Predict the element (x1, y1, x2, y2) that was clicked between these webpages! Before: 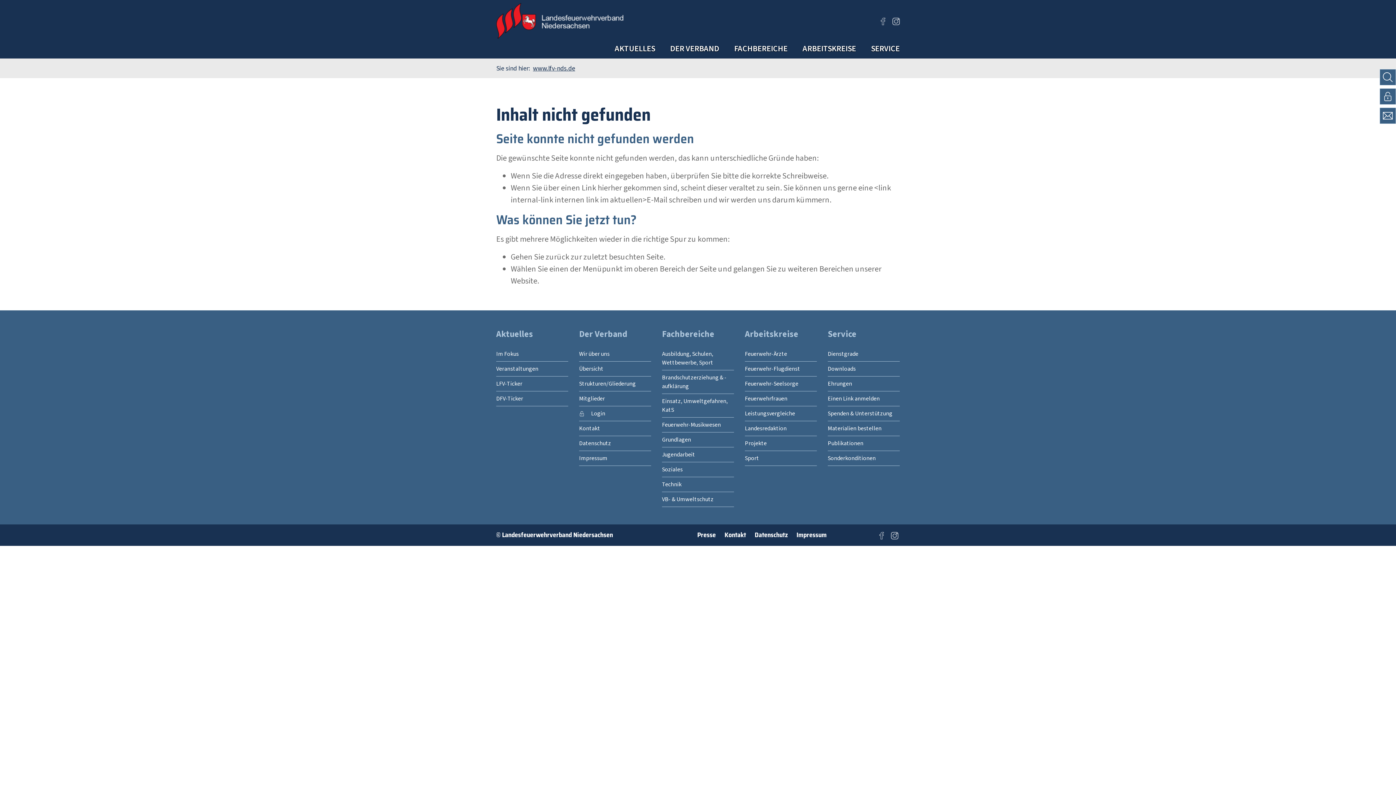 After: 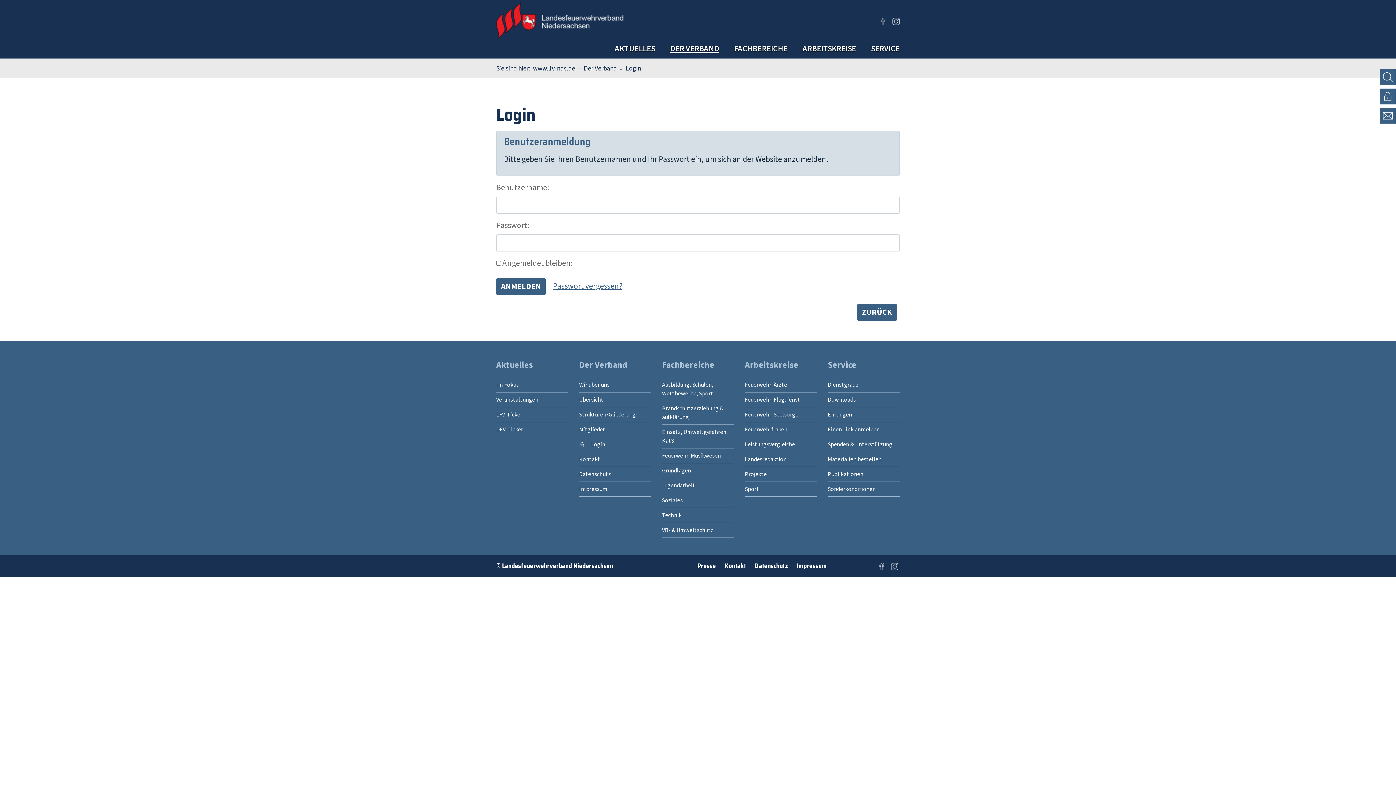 Action: bbox: (579, 406, 651, 421) label: Login